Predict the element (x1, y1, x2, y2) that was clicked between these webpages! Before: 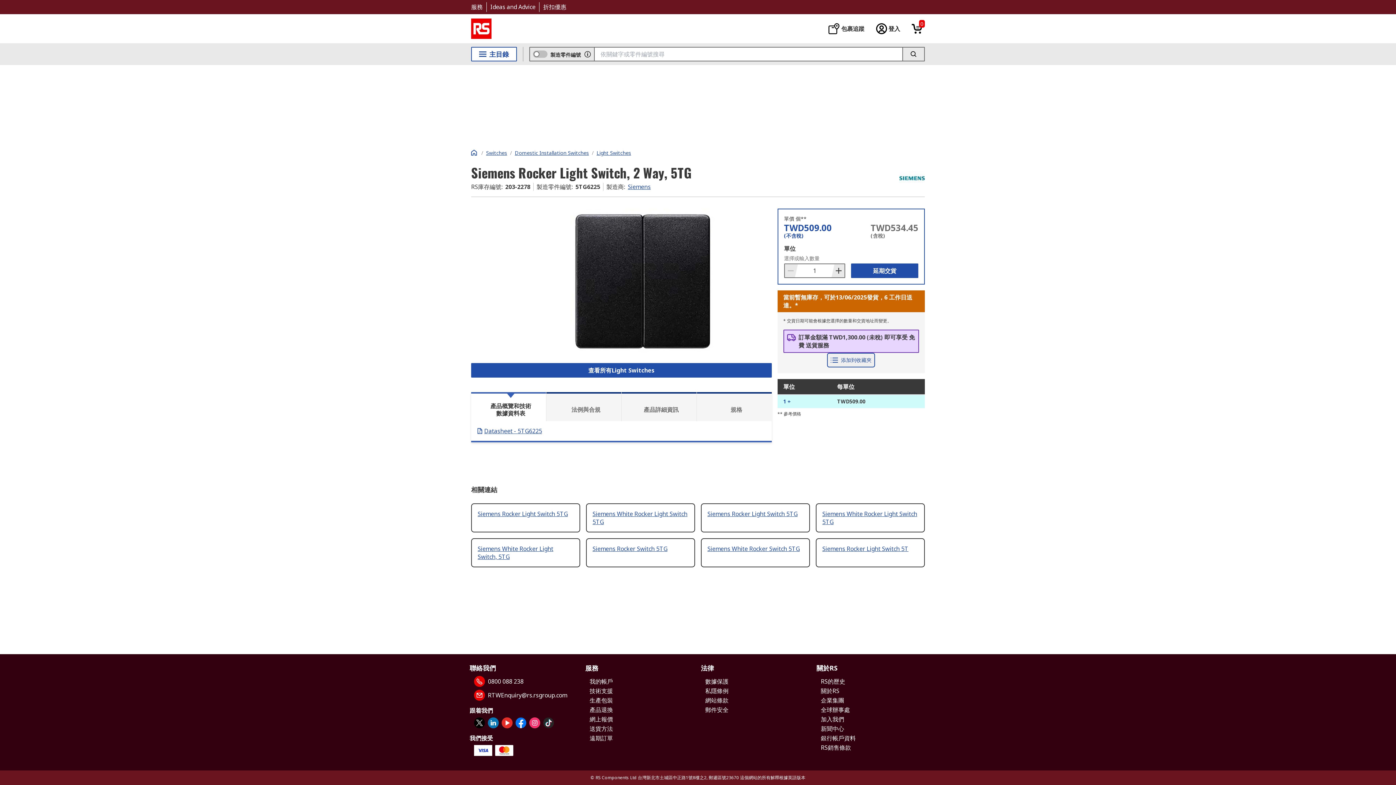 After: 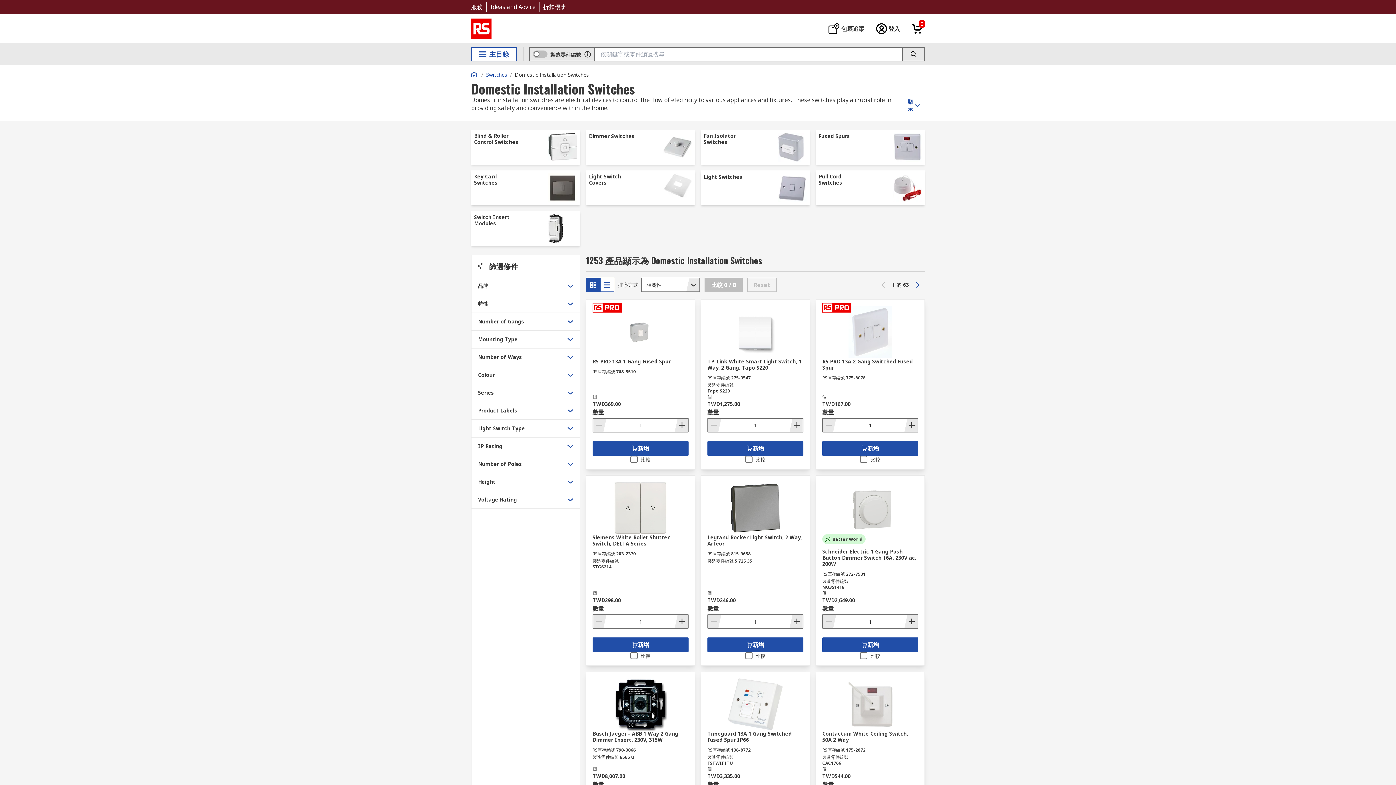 Action: label: Domestic Installation Switches bbox: (514, 149, 589, 156)